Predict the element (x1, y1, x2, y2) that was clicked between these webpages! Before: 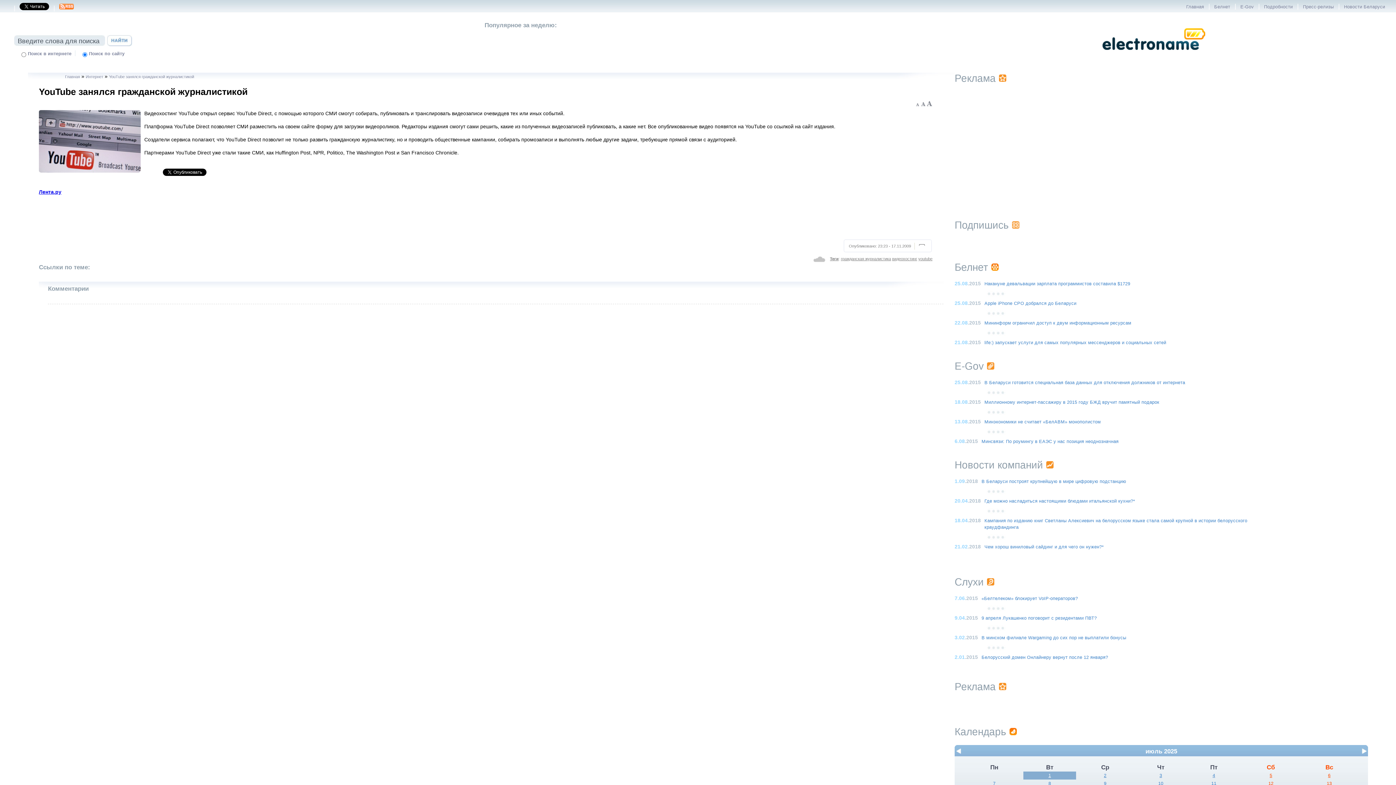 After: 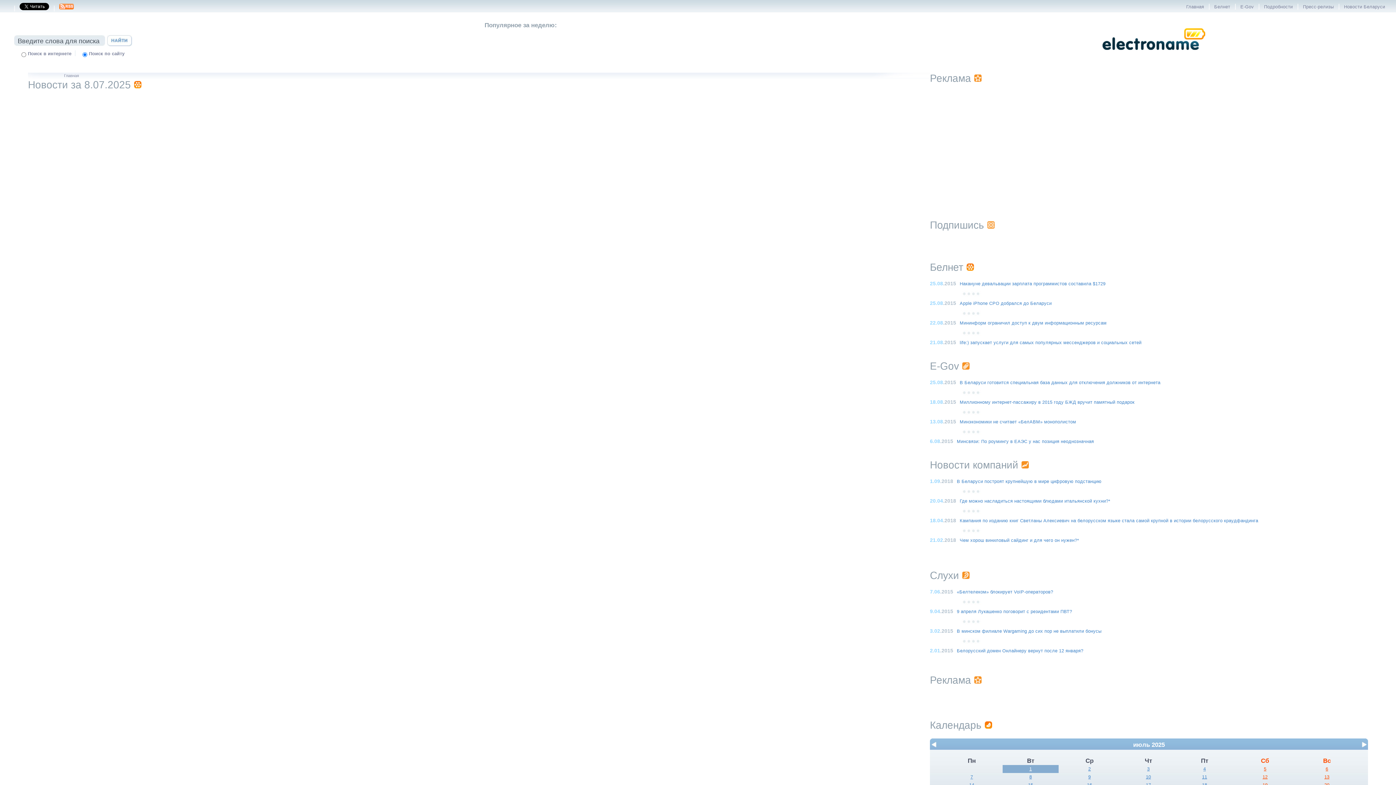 Action: label: 8 bbox: (1048, 781, 1051, 786)